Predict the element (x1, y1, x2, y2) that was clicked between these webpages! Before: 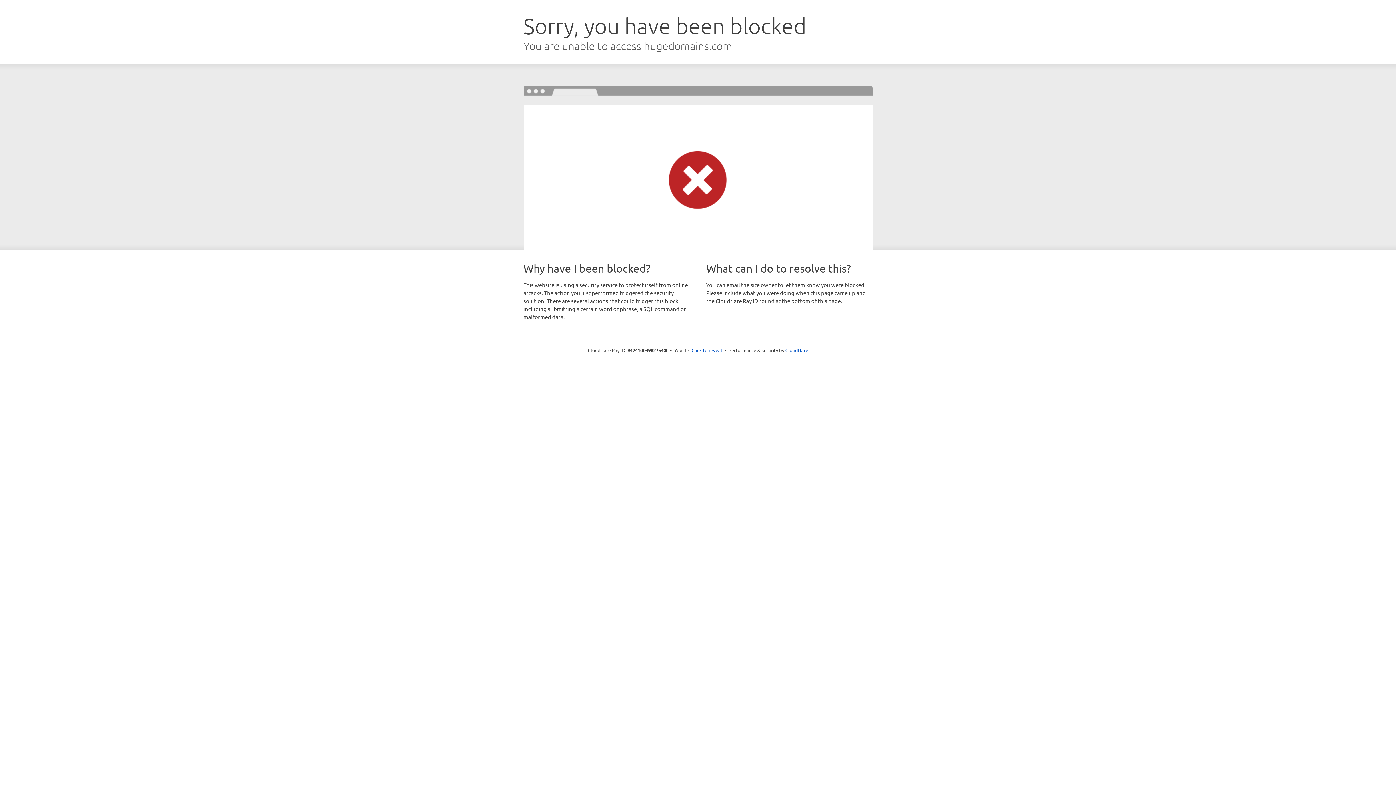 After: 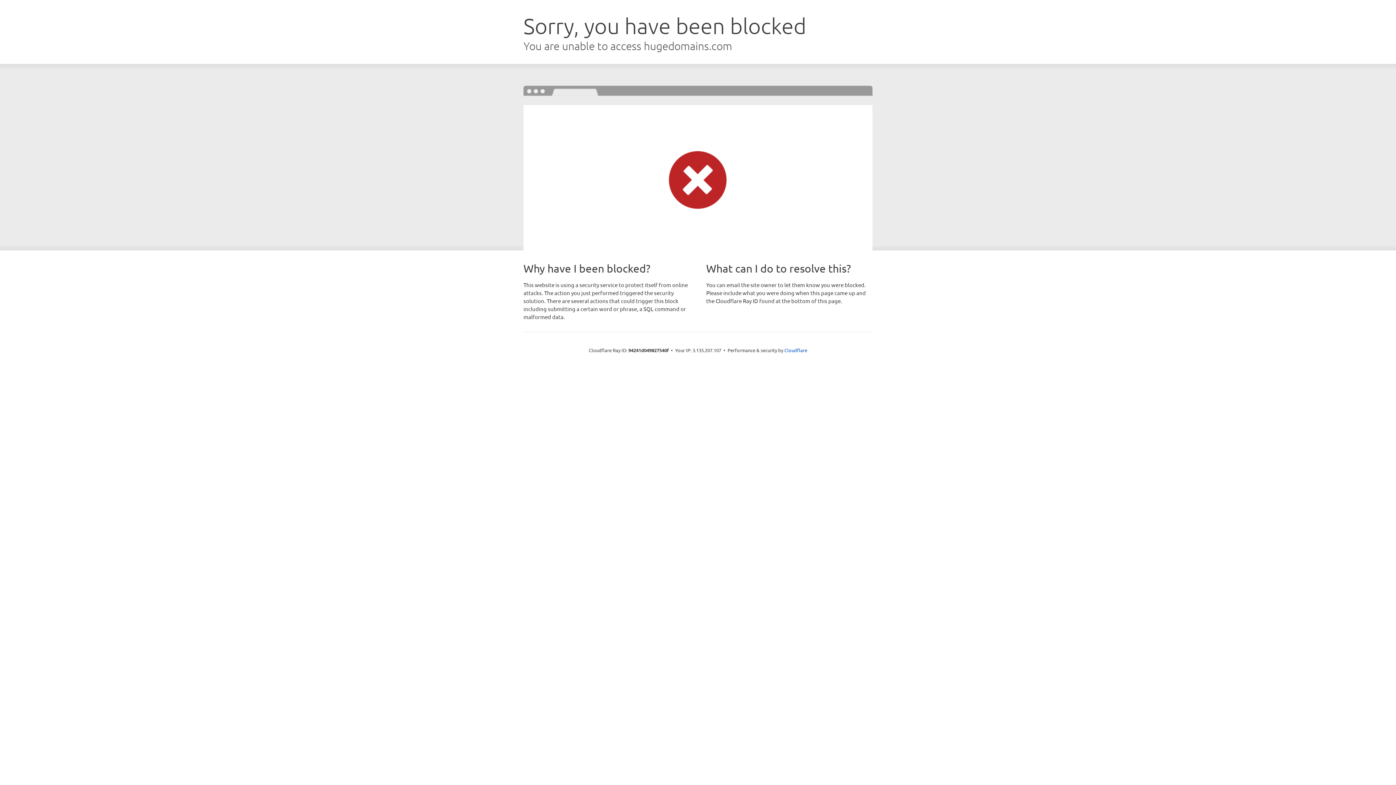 Action: label: Click to reveal bbox: (691, 346, 722, 353)